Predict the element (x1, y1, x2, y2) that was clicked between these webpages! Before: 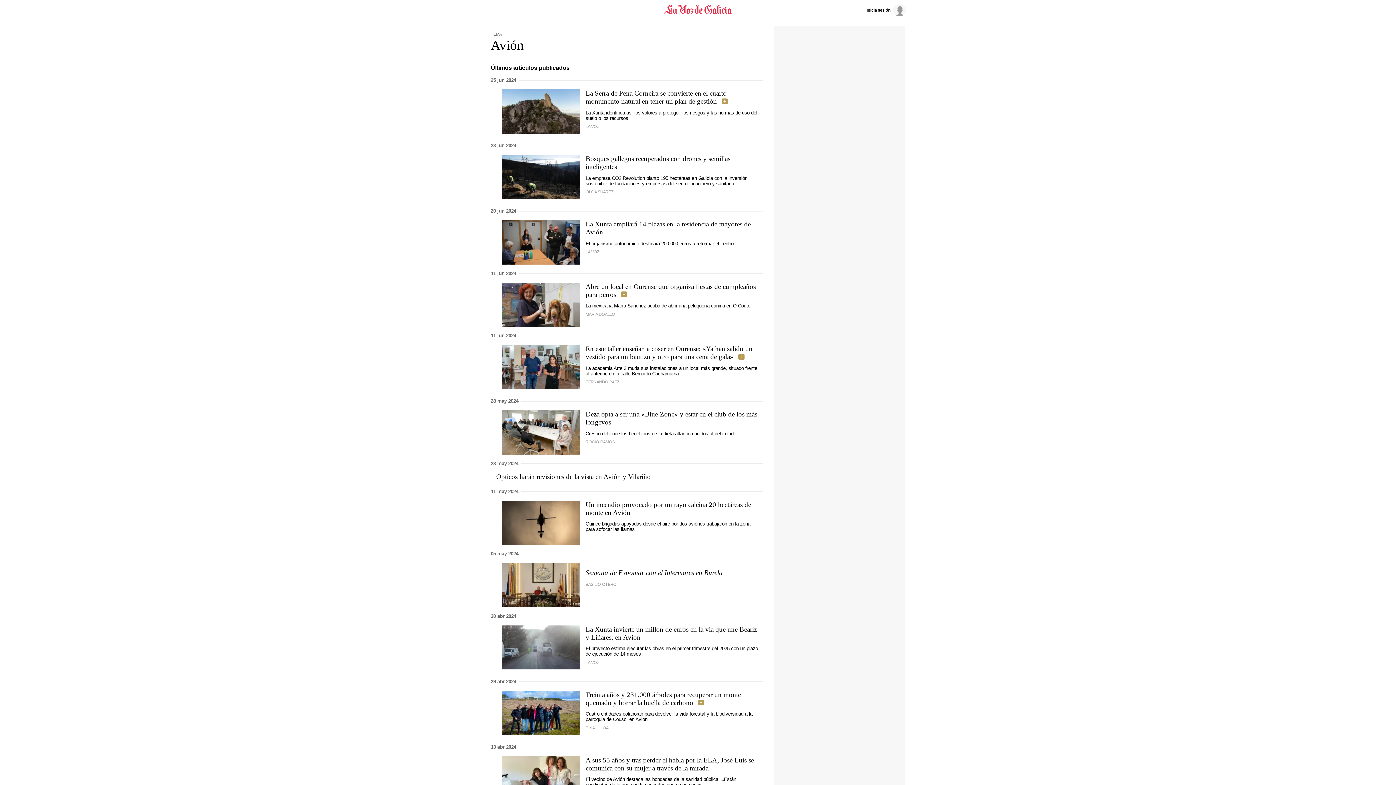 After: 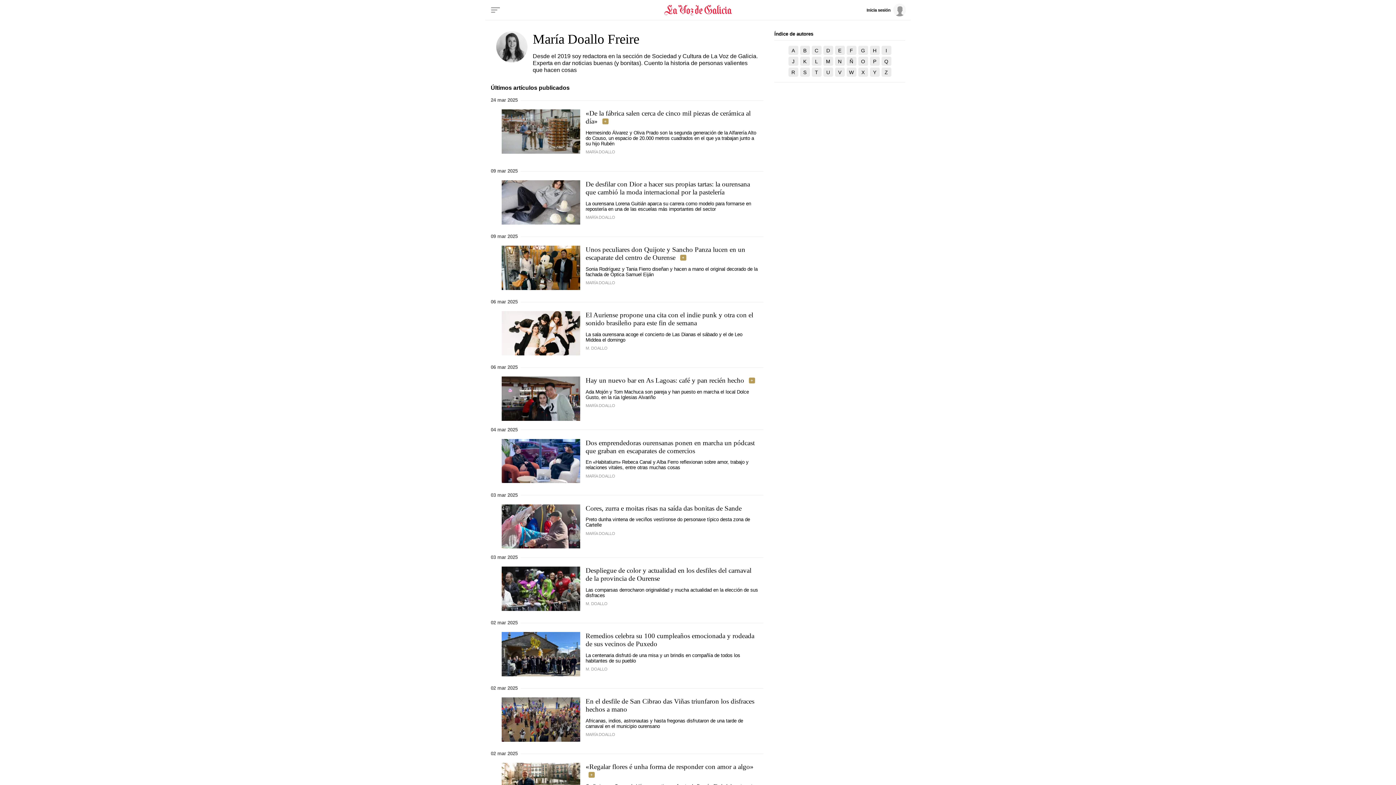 Action: label: MARÍA DOALLO bbox: (585, 312, 615, 316)